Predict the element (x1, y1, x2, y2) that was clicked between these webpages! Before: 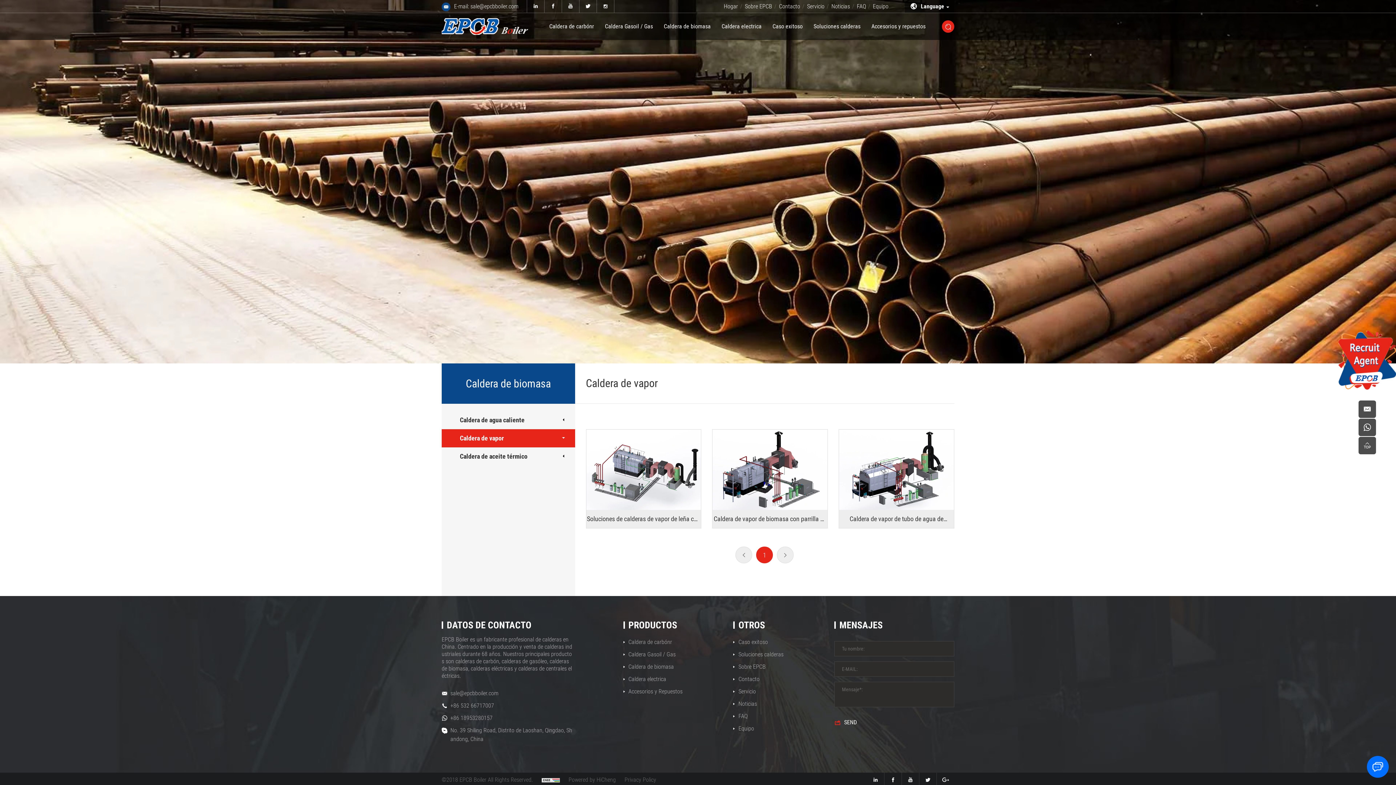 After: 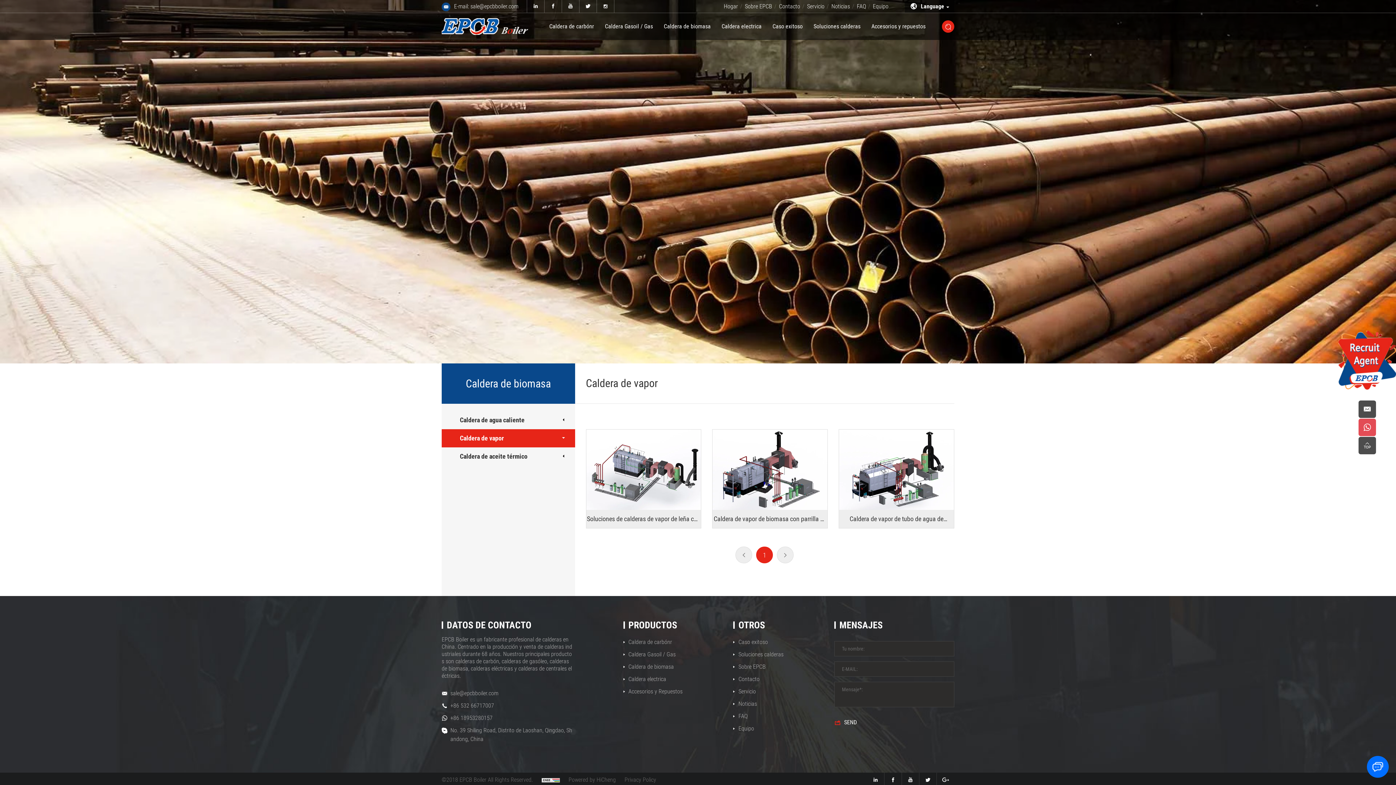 Action: bbox: (1358, 418, 1376, 436)